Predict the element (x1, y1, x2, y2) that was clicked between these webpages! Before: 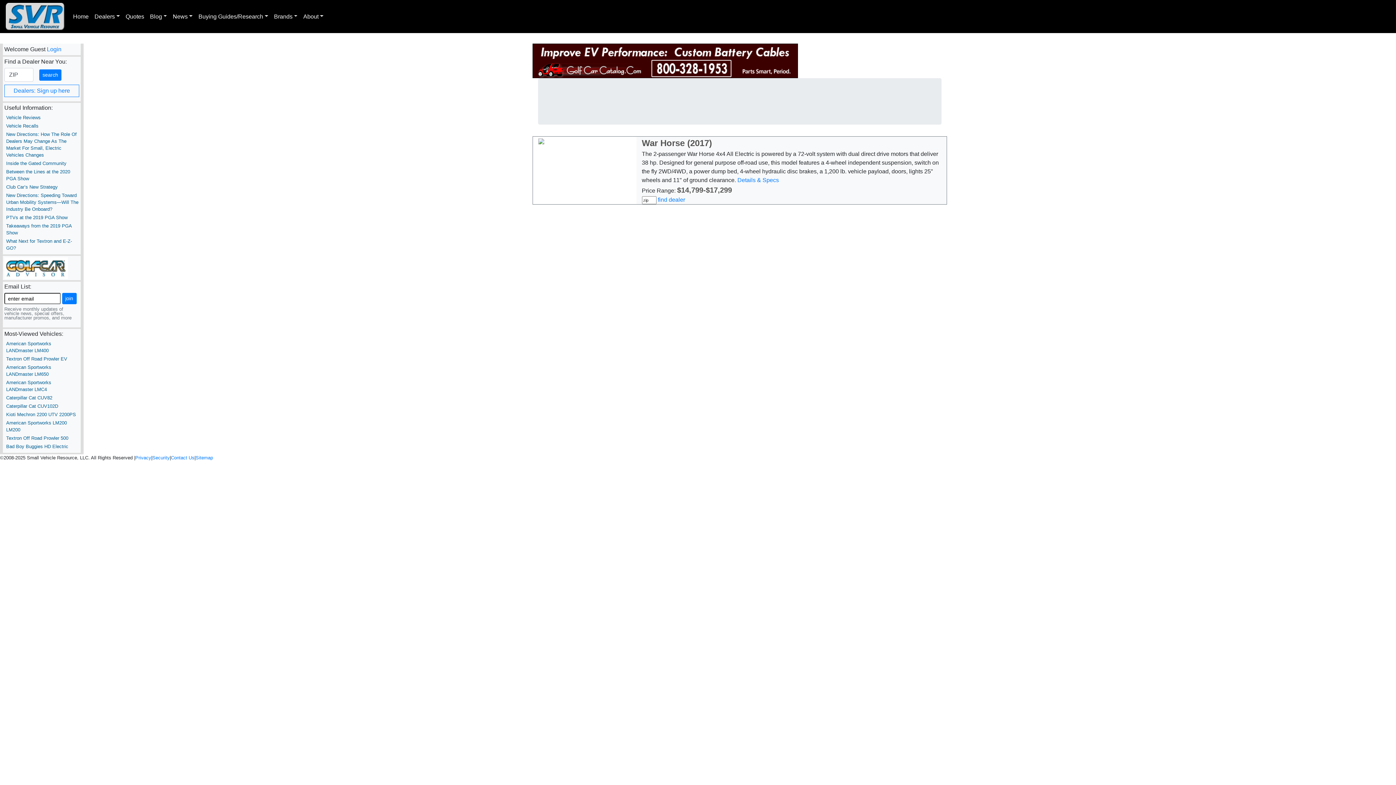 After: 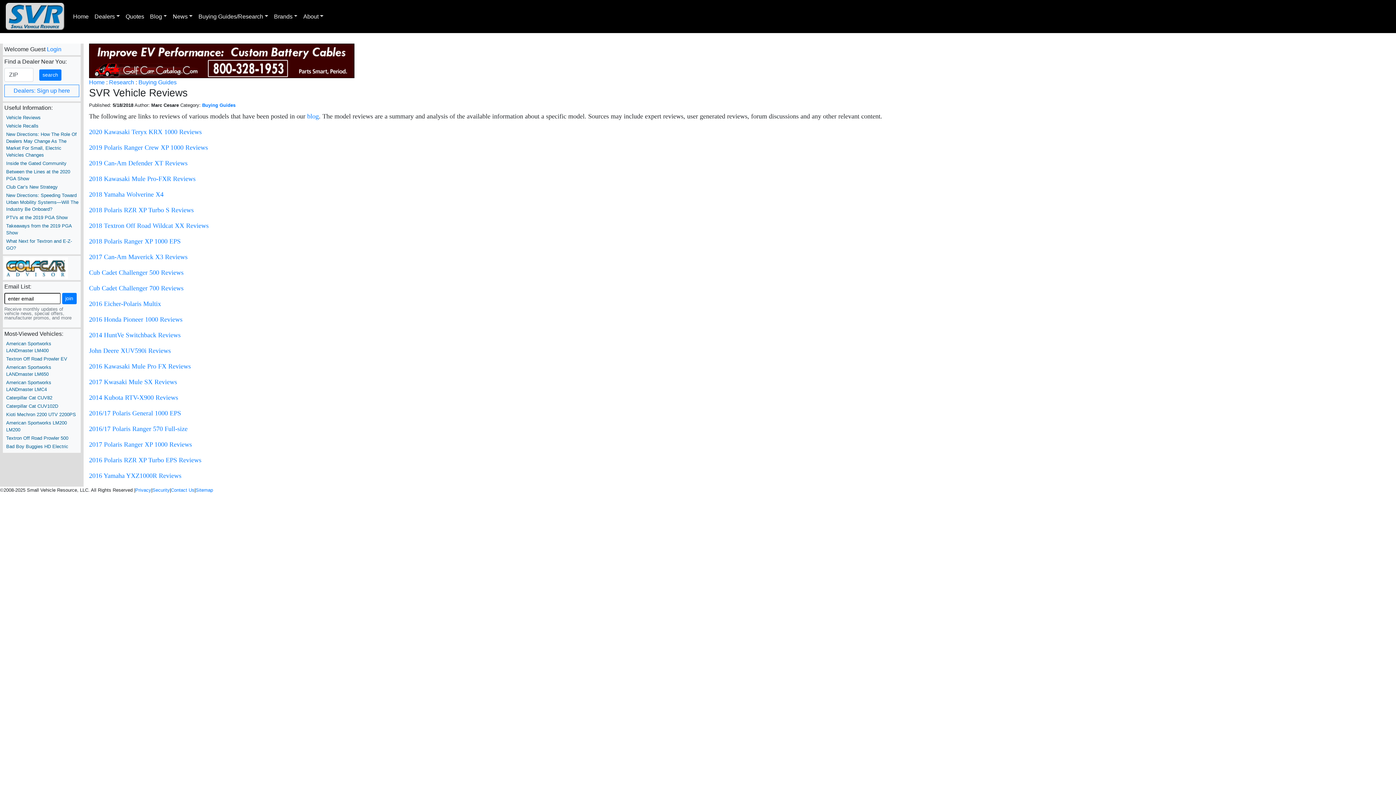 Action: label: Vehicle Reviews bbox: (6, 114, 40, 120)